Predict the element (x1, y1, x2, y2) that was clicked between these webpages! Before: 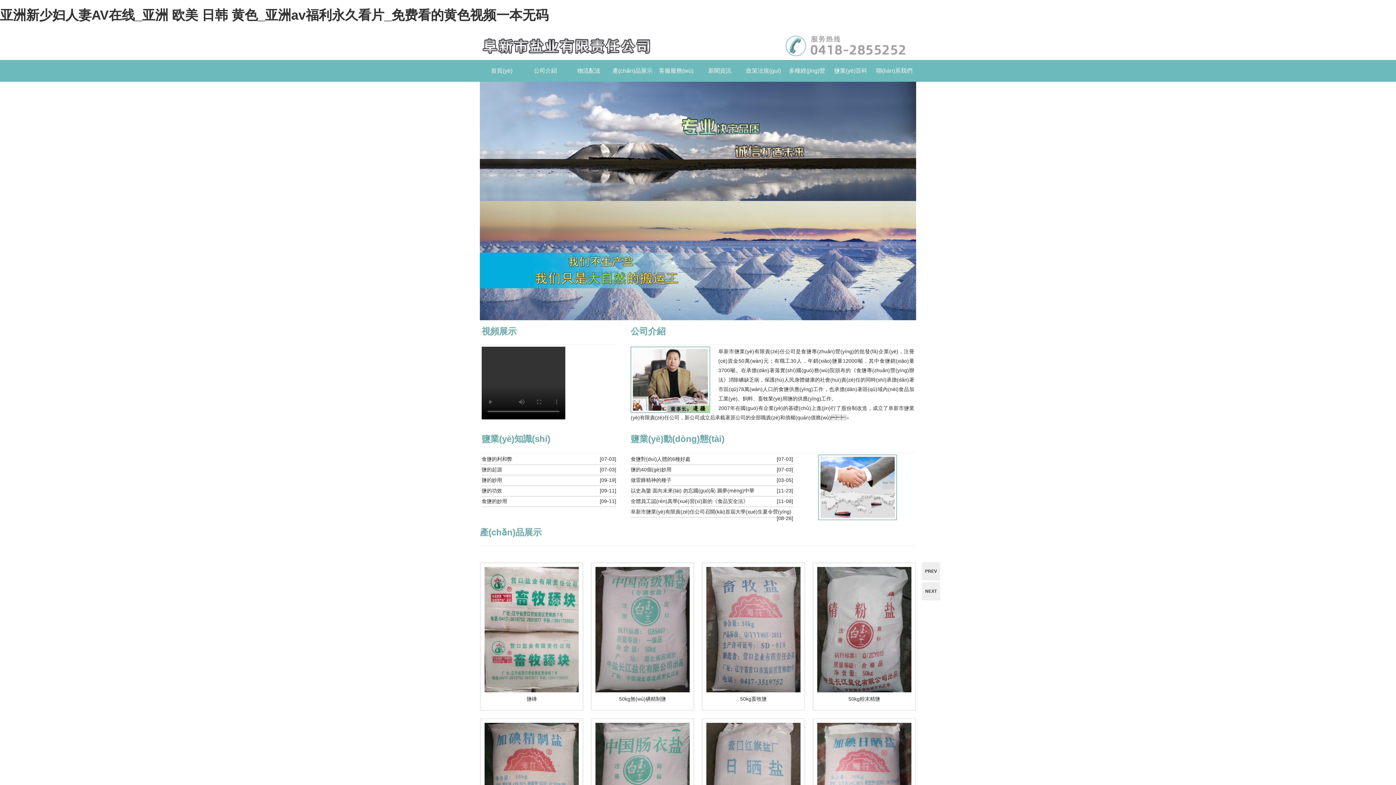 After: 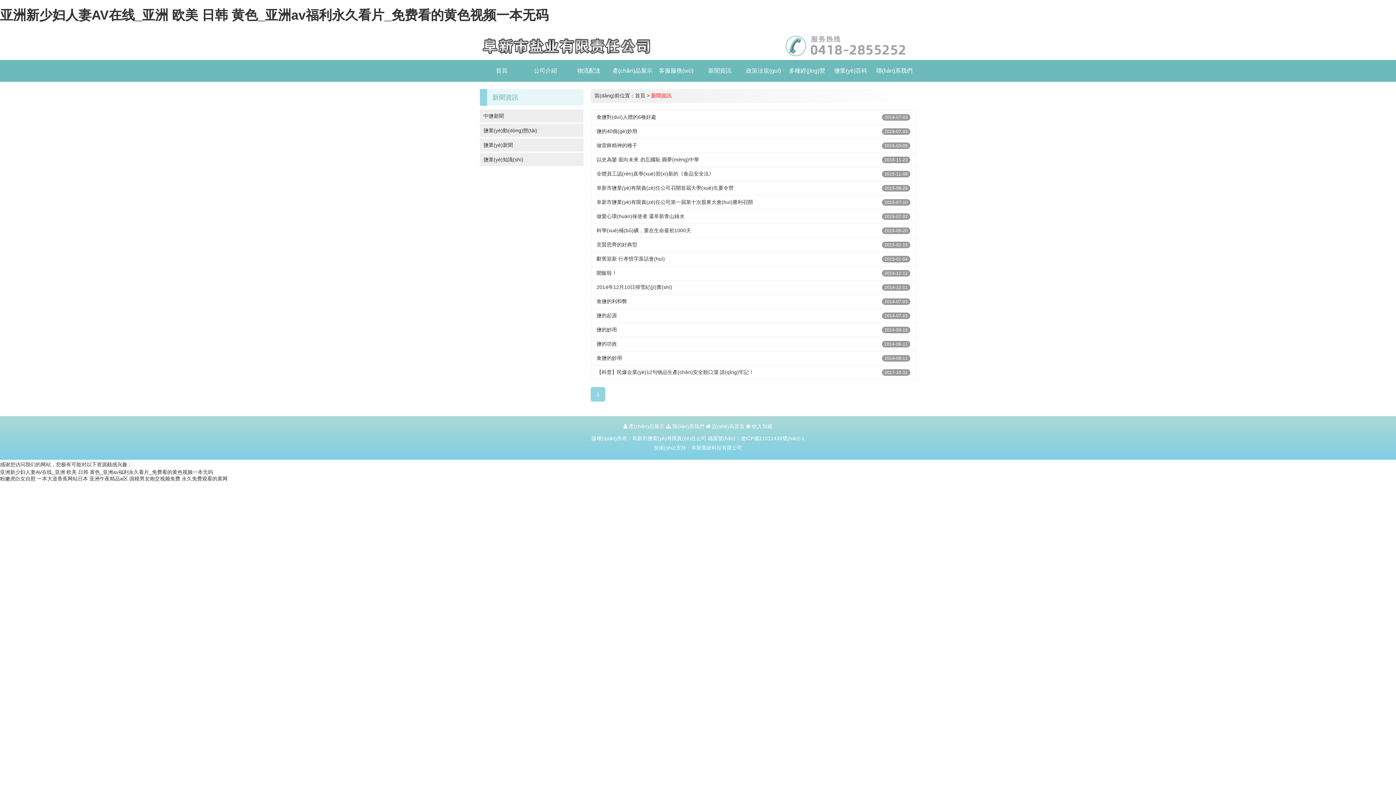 Action: bbox: (698, 60, 741, 78) label: 新聞資訊